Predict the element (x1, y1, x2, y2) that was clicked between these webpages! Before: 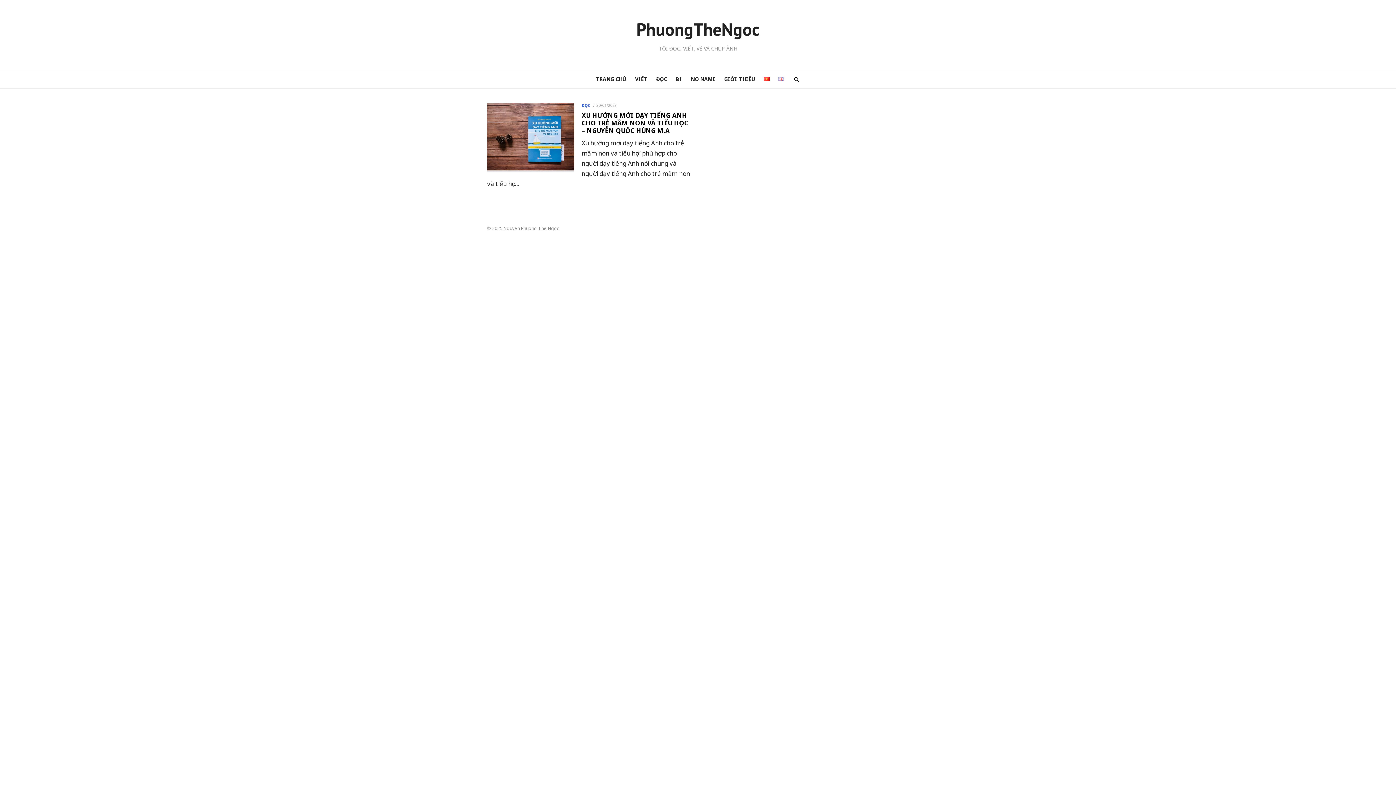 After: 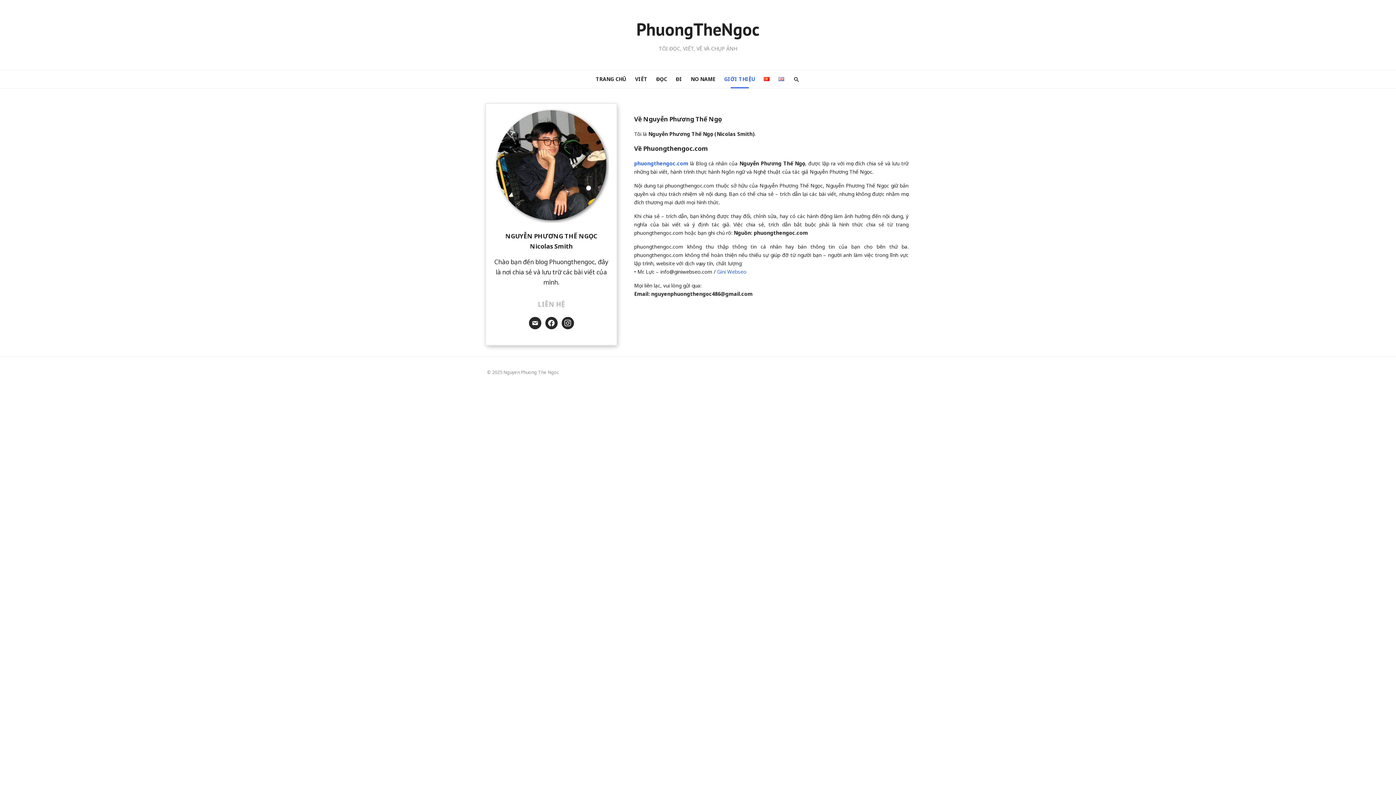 Action: label: GIỚI THIỆU bbox: (720, 72, 758, 86)